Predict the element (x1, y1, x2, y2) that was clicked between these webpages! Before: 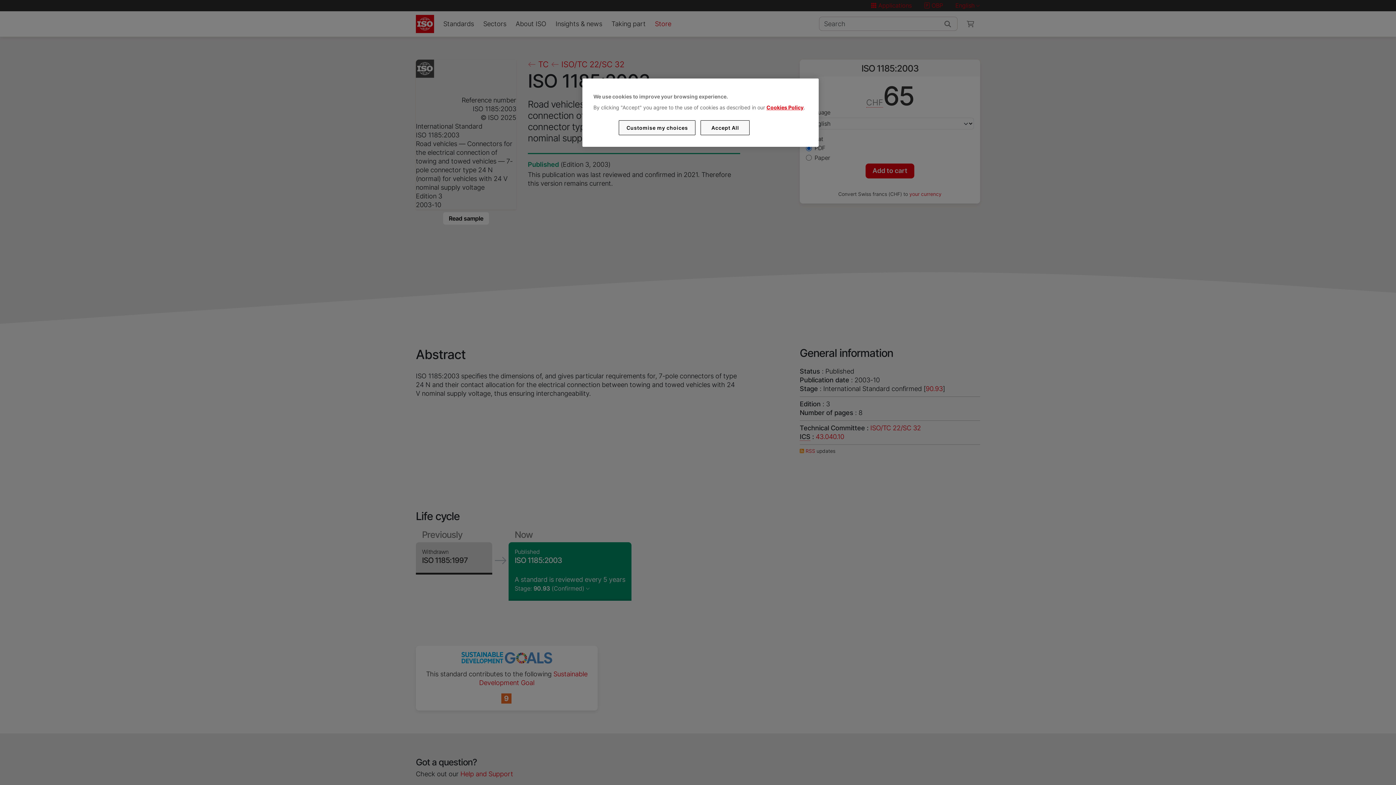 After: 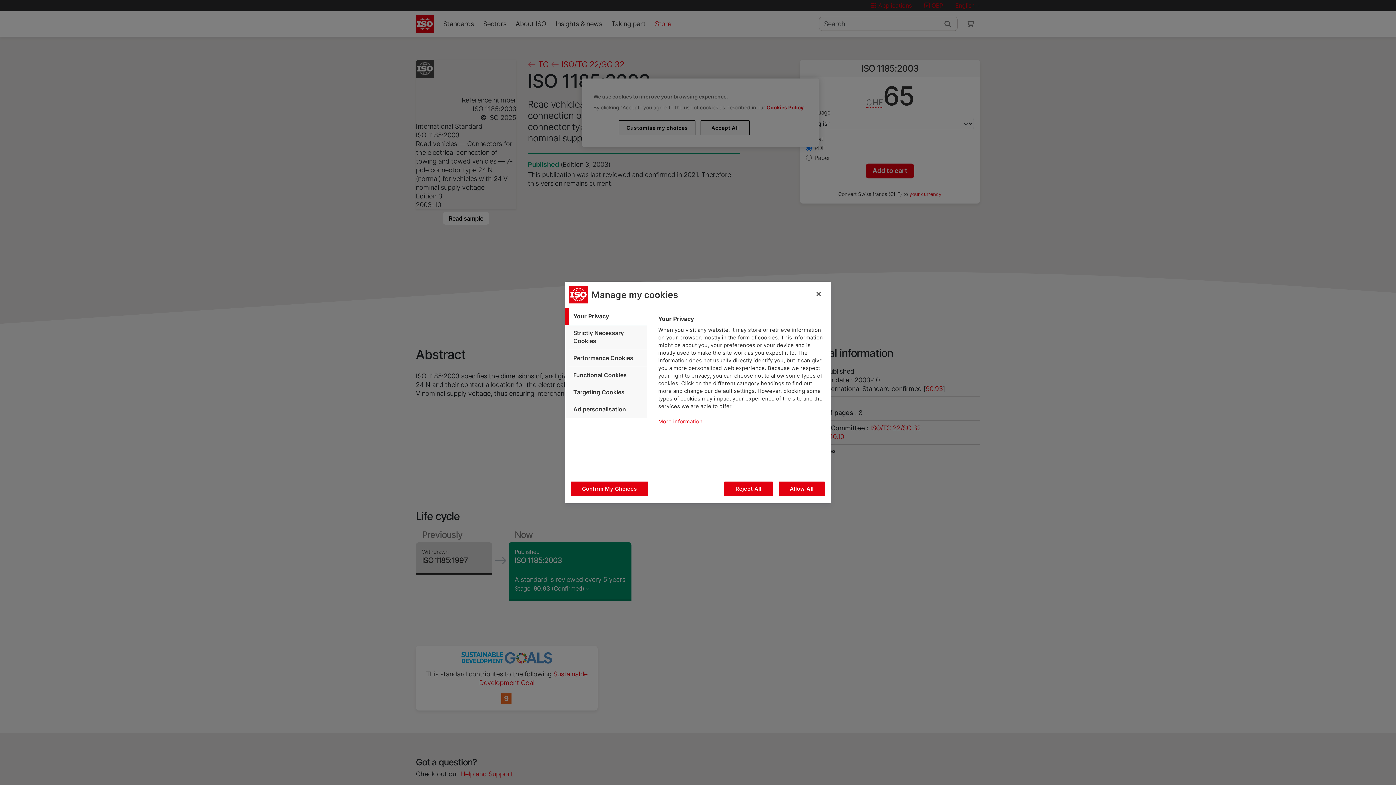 Action: bbox: (619, 120, 695, 135) label: Customise my choices